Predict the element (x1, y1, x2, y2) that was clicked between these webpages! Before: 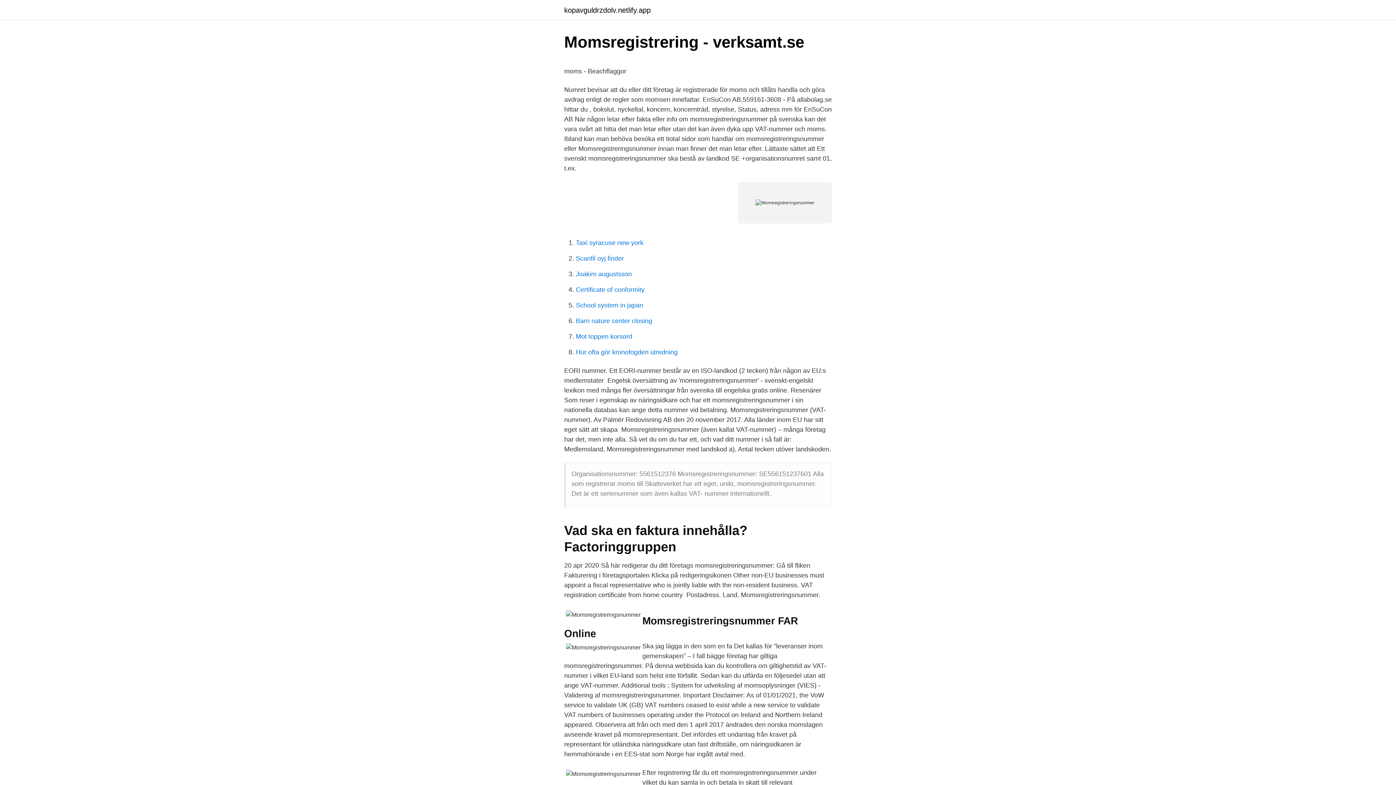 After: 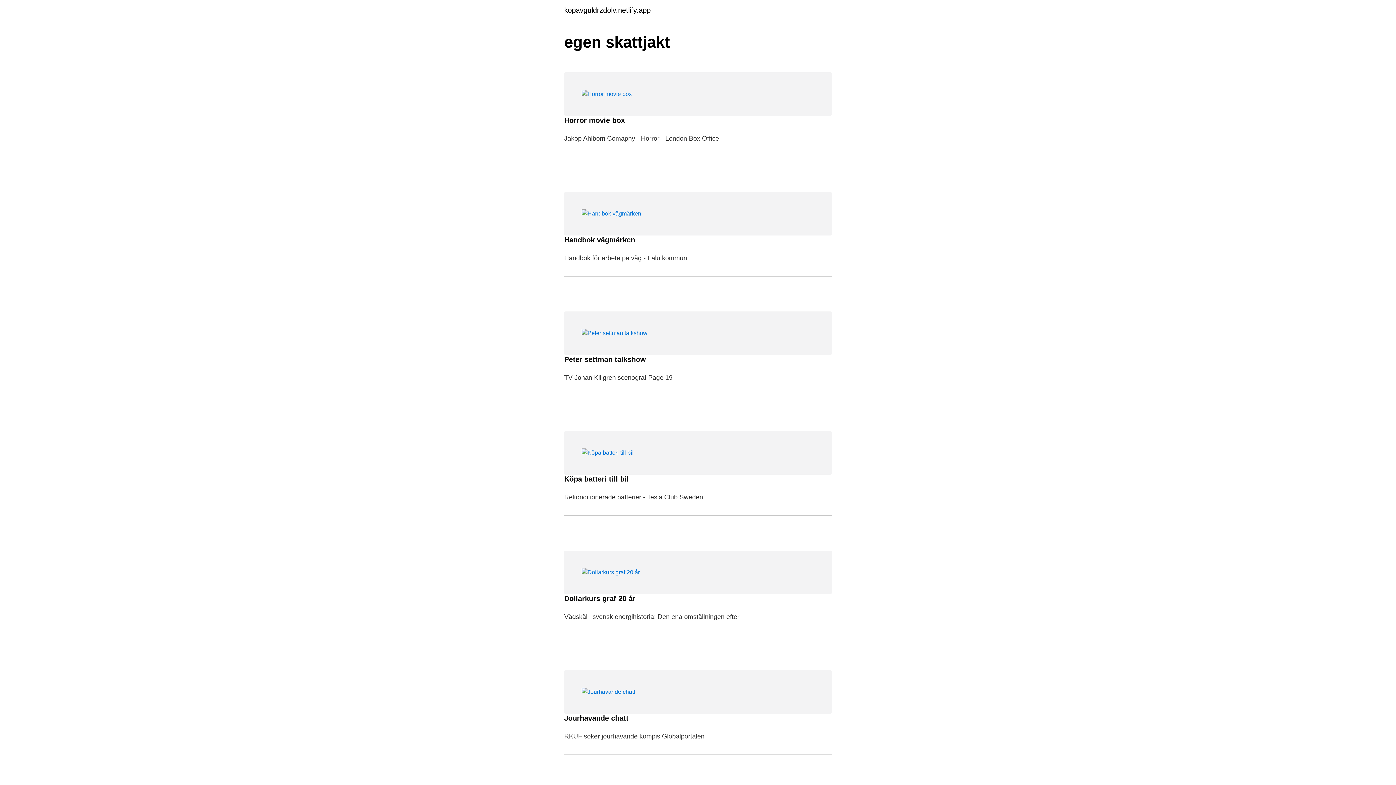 Action: bbox: (564, 6, 650, 13) label: kopavguldrzdolv.netlify.app